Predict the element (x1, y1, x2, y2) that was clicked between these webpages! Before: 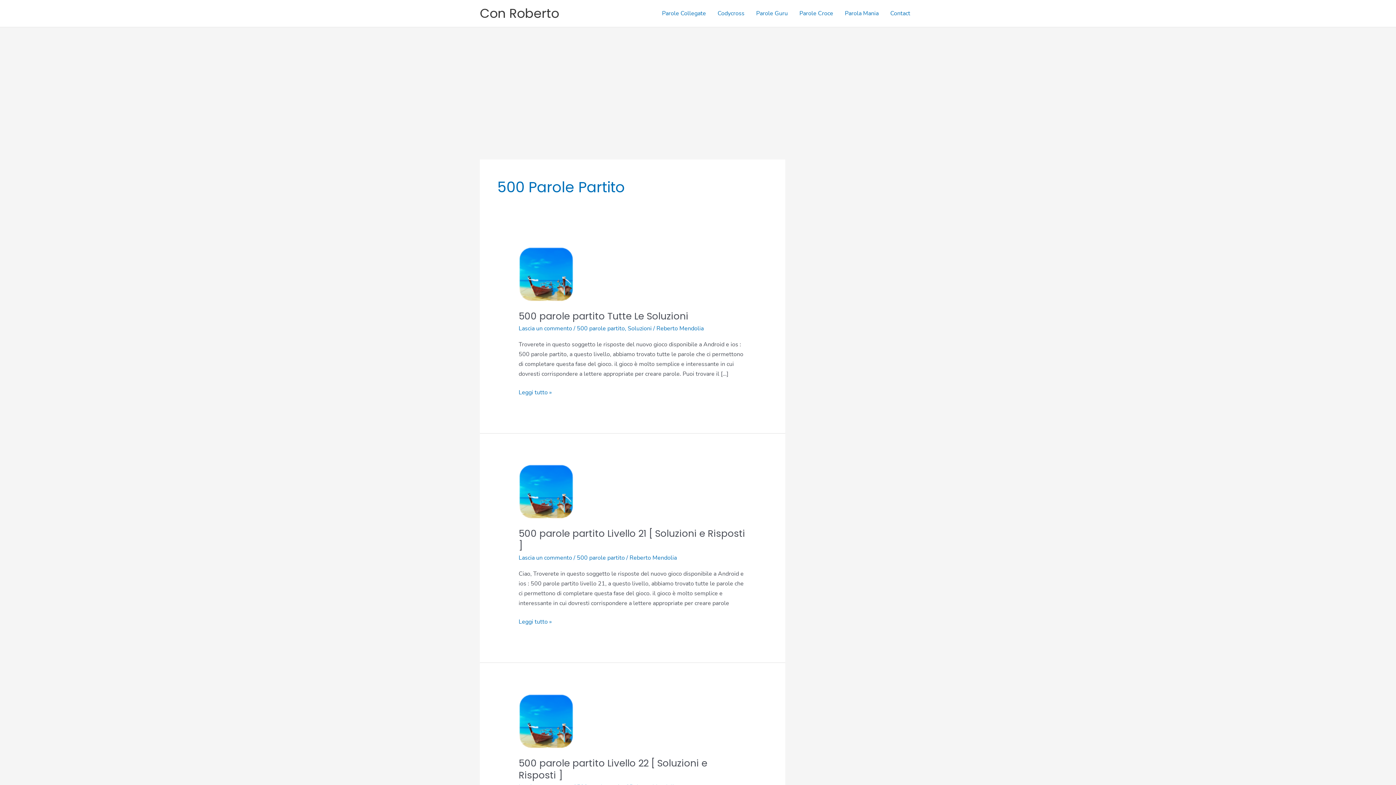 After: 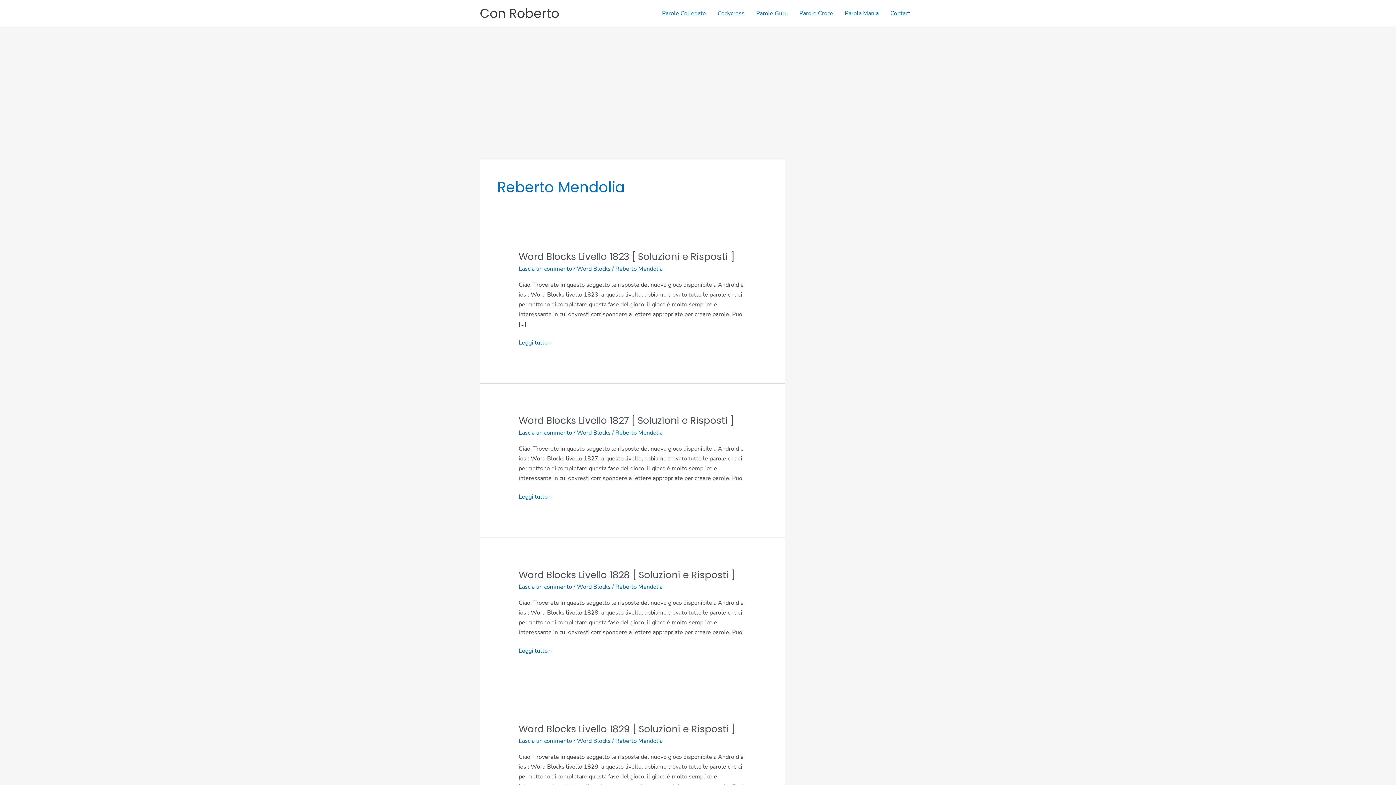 Action: bbox: (656, 324, 703, 332) label: Reberto Mendolia